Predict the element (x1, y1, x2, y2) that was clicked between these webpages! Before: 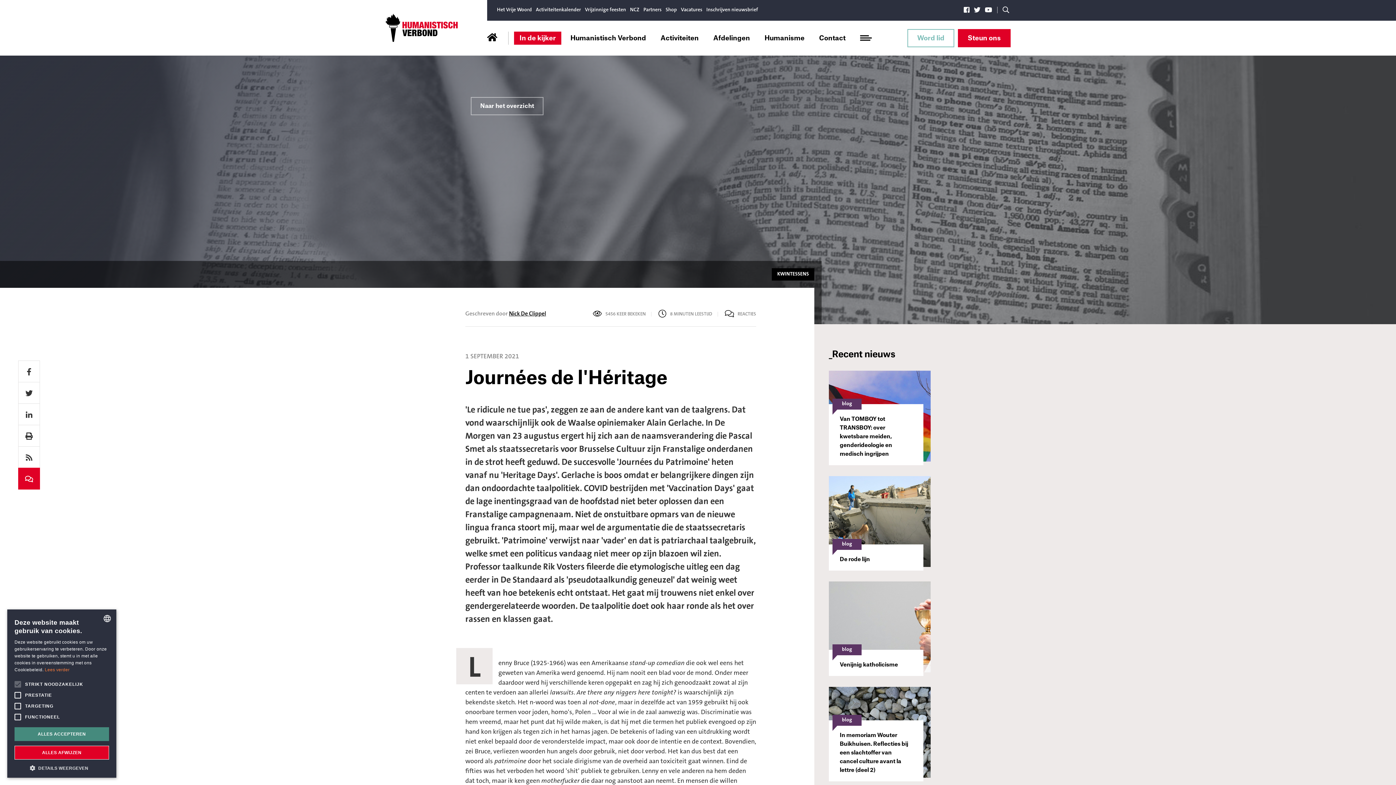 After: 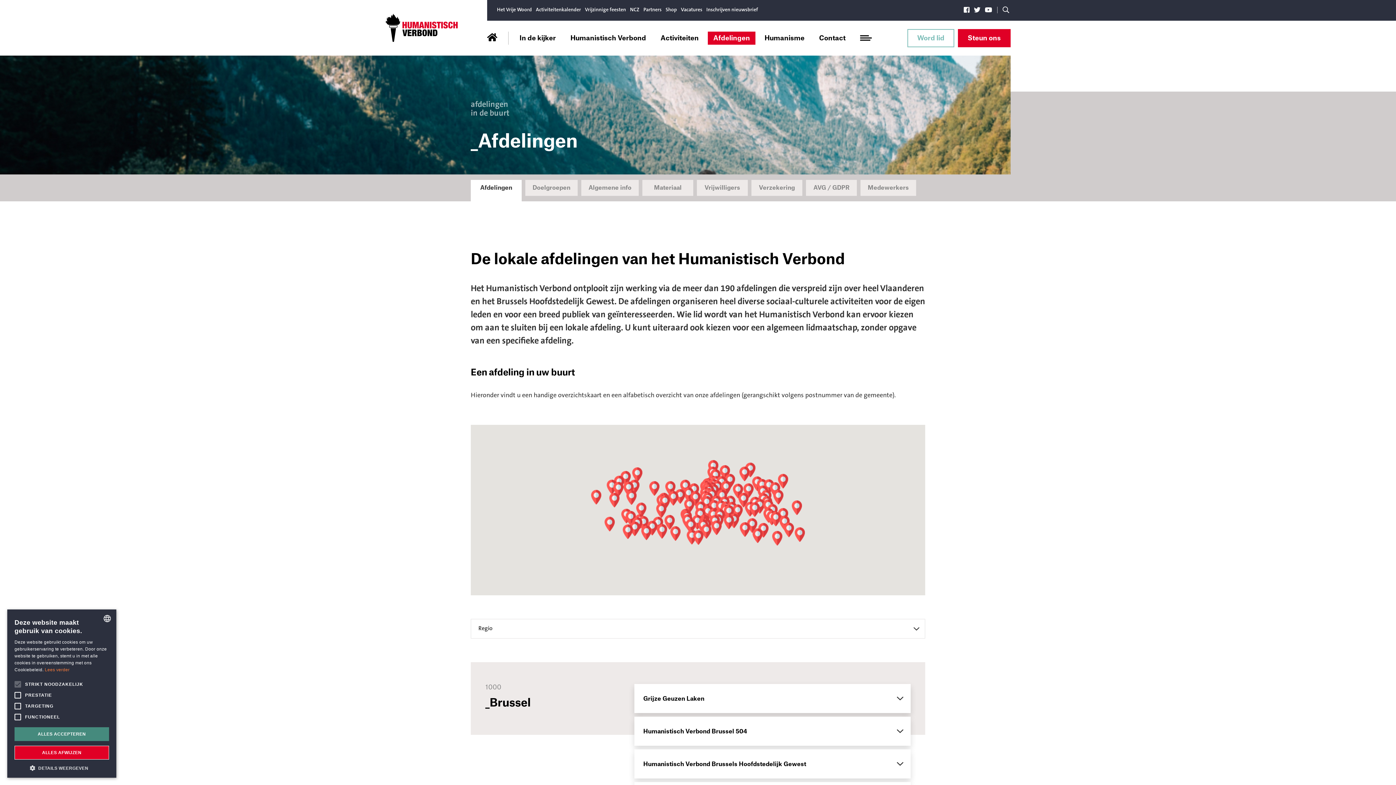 Action: bbox: (708, 31, 755, 44) label: Afdelingen